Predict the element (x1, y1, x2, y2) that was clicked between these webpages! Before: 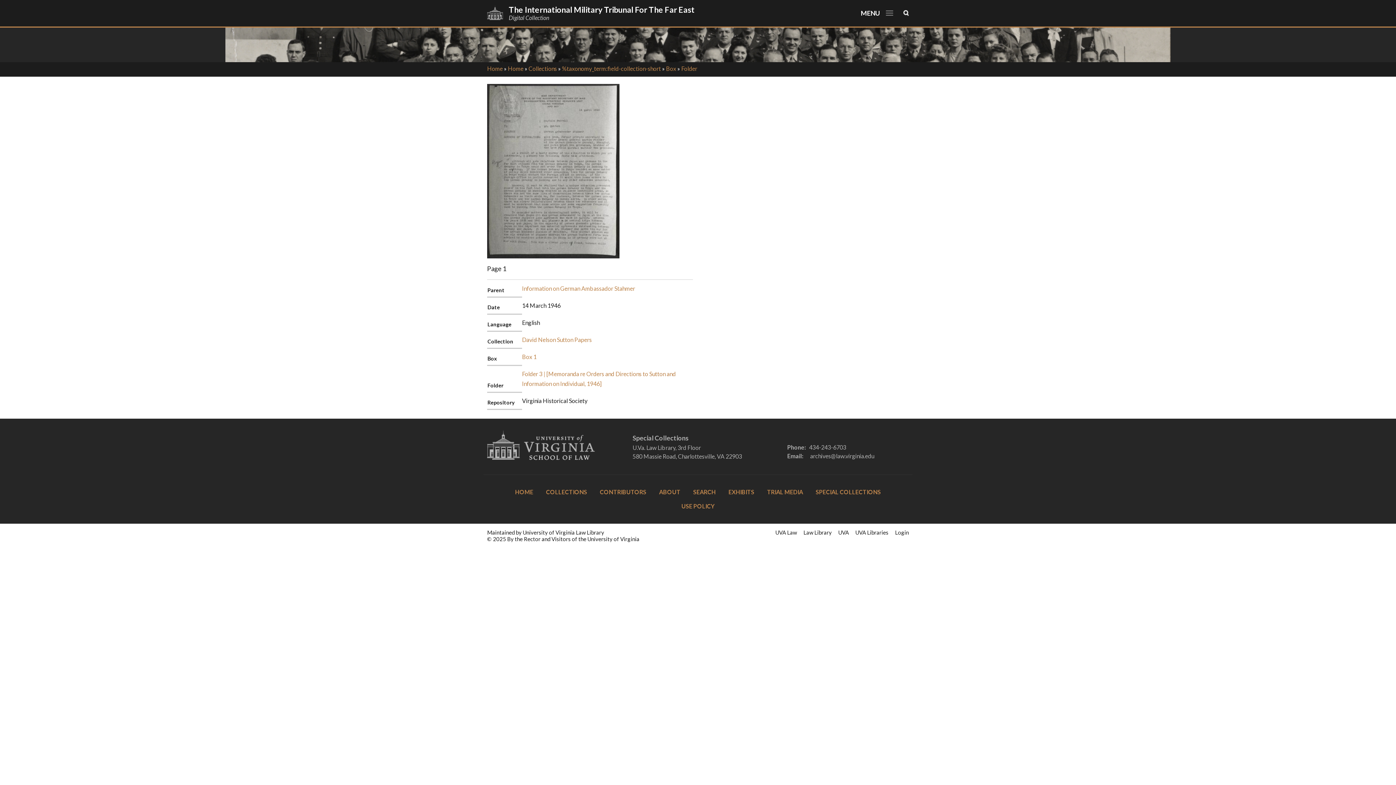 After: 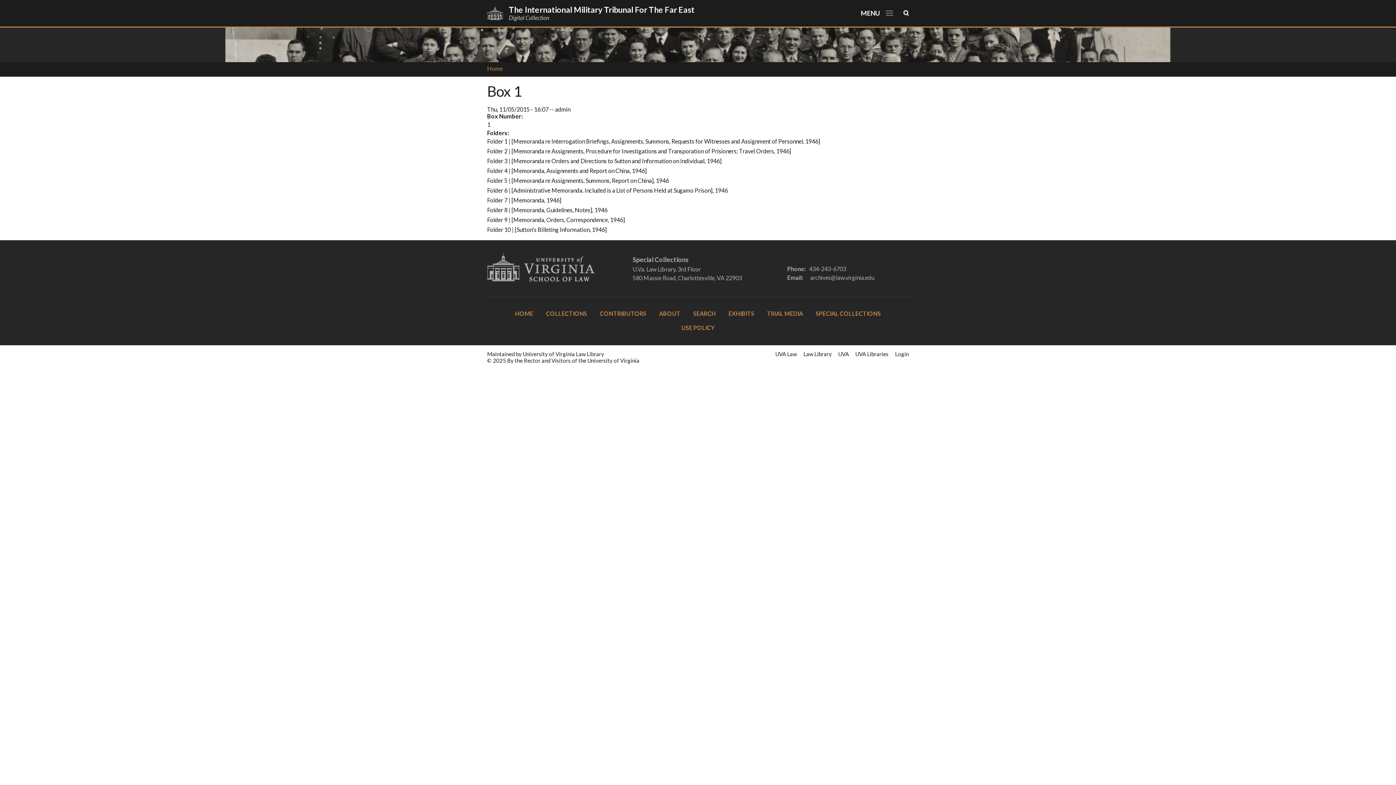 Action: bbox: (522, 353, 536, 360) label: Box 1